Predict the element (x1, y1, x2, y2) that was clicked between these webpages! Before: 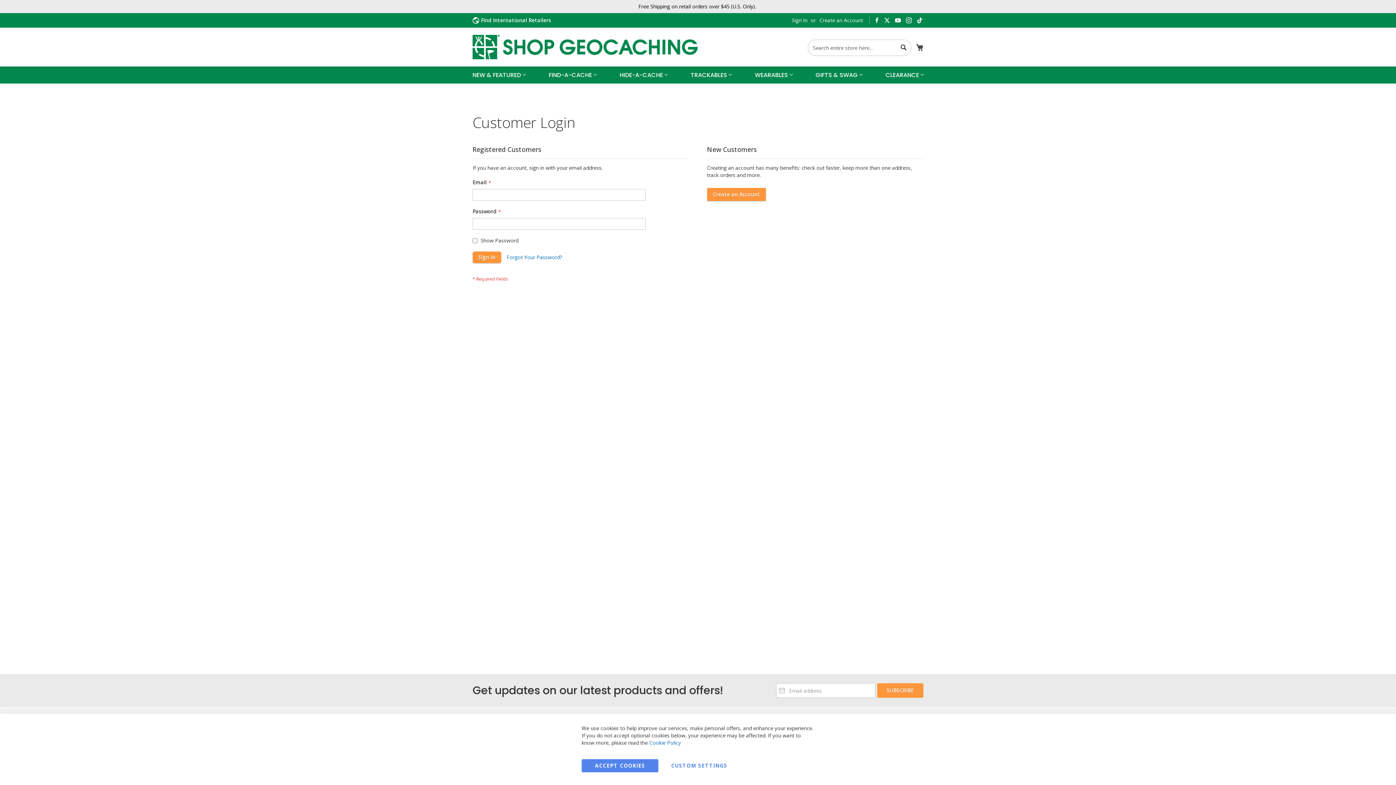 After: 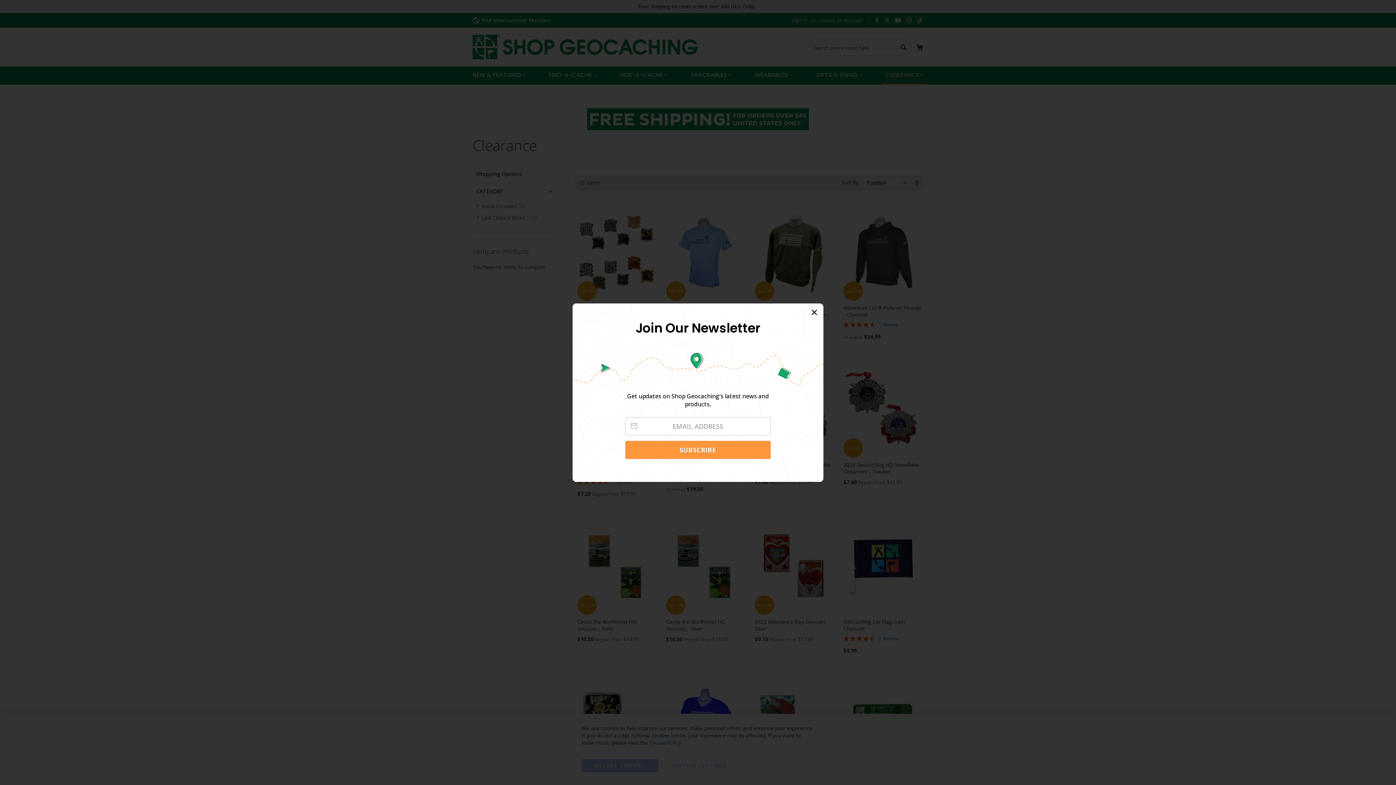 Action: bbox: (881, 66, 927, 83) label: CLEARANCE